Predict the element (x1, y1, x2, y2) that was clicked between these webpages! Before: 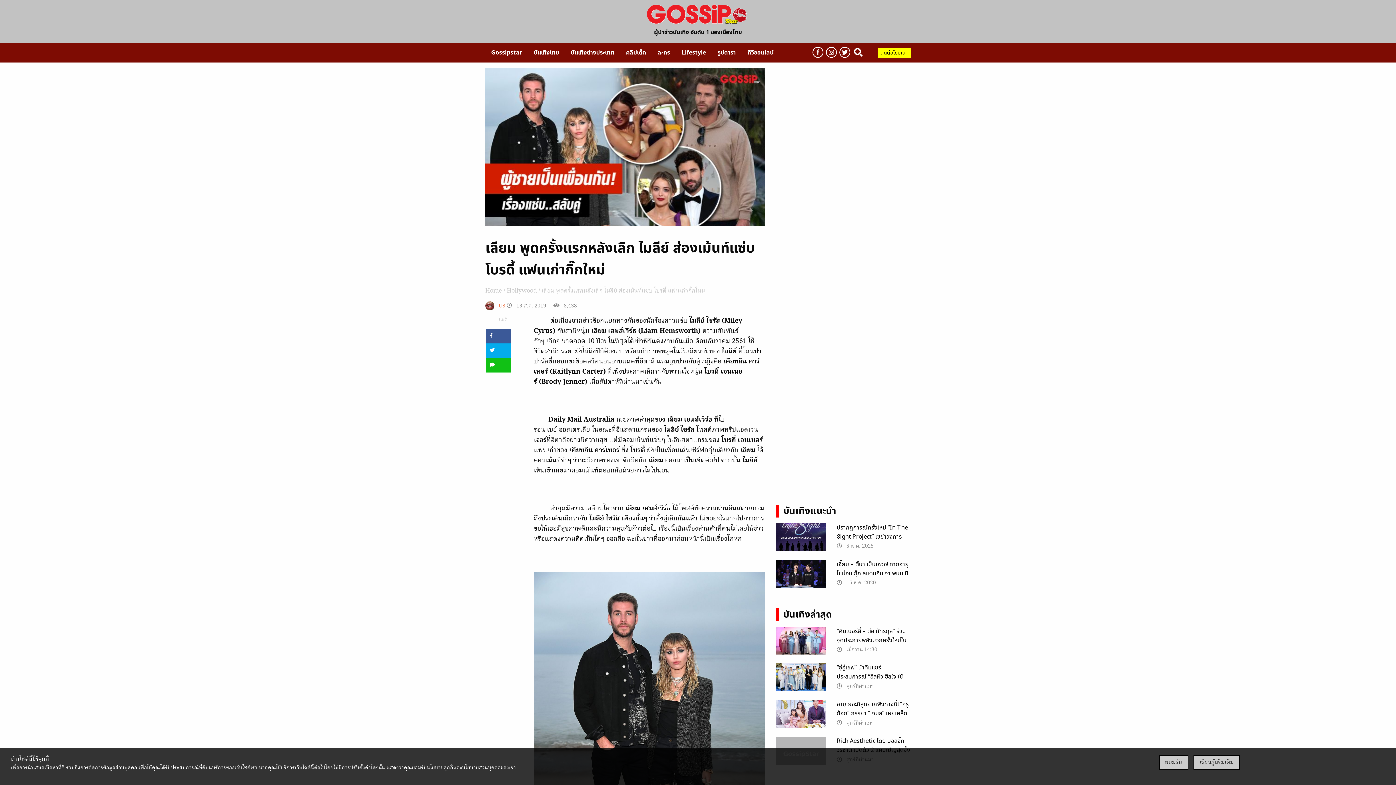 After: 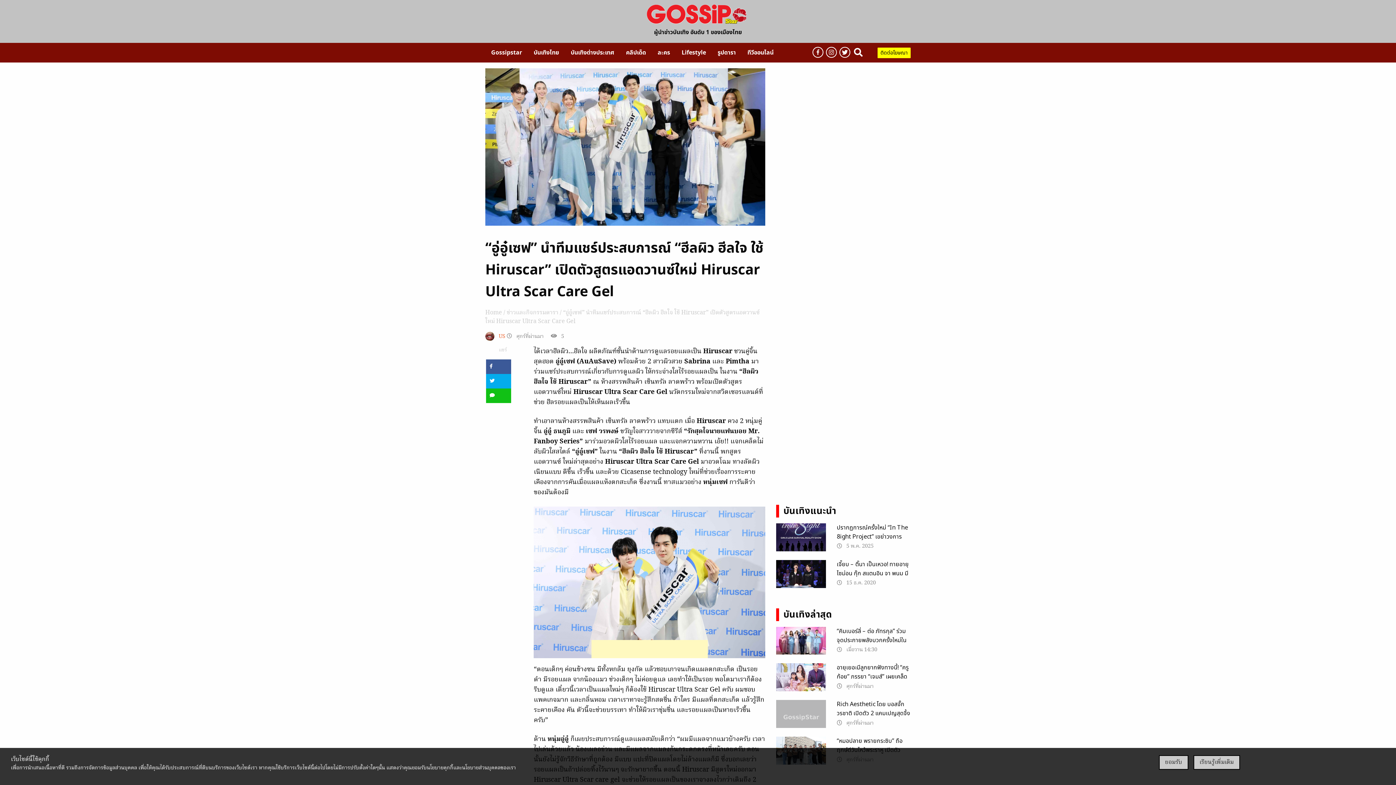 Action: bbox: (776, 673, 826, 682)